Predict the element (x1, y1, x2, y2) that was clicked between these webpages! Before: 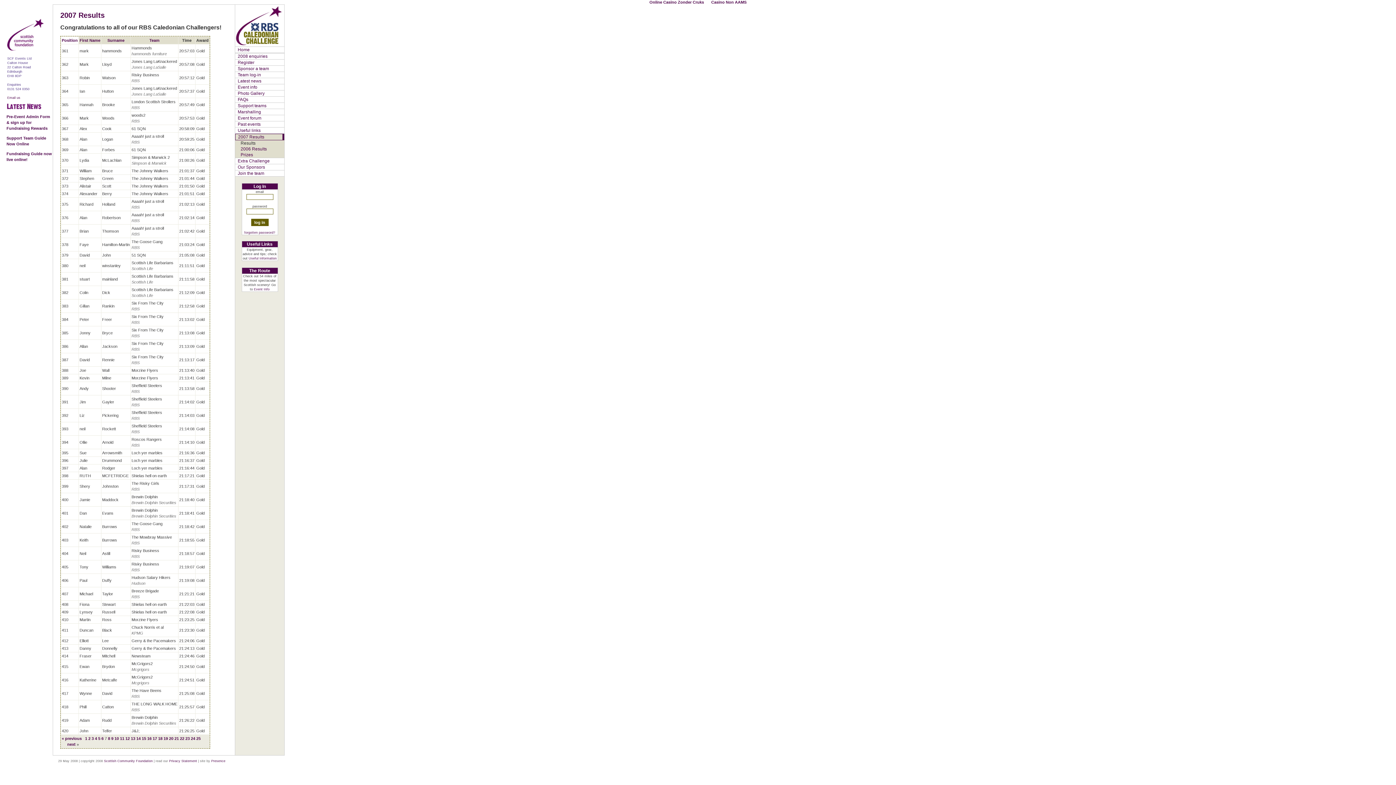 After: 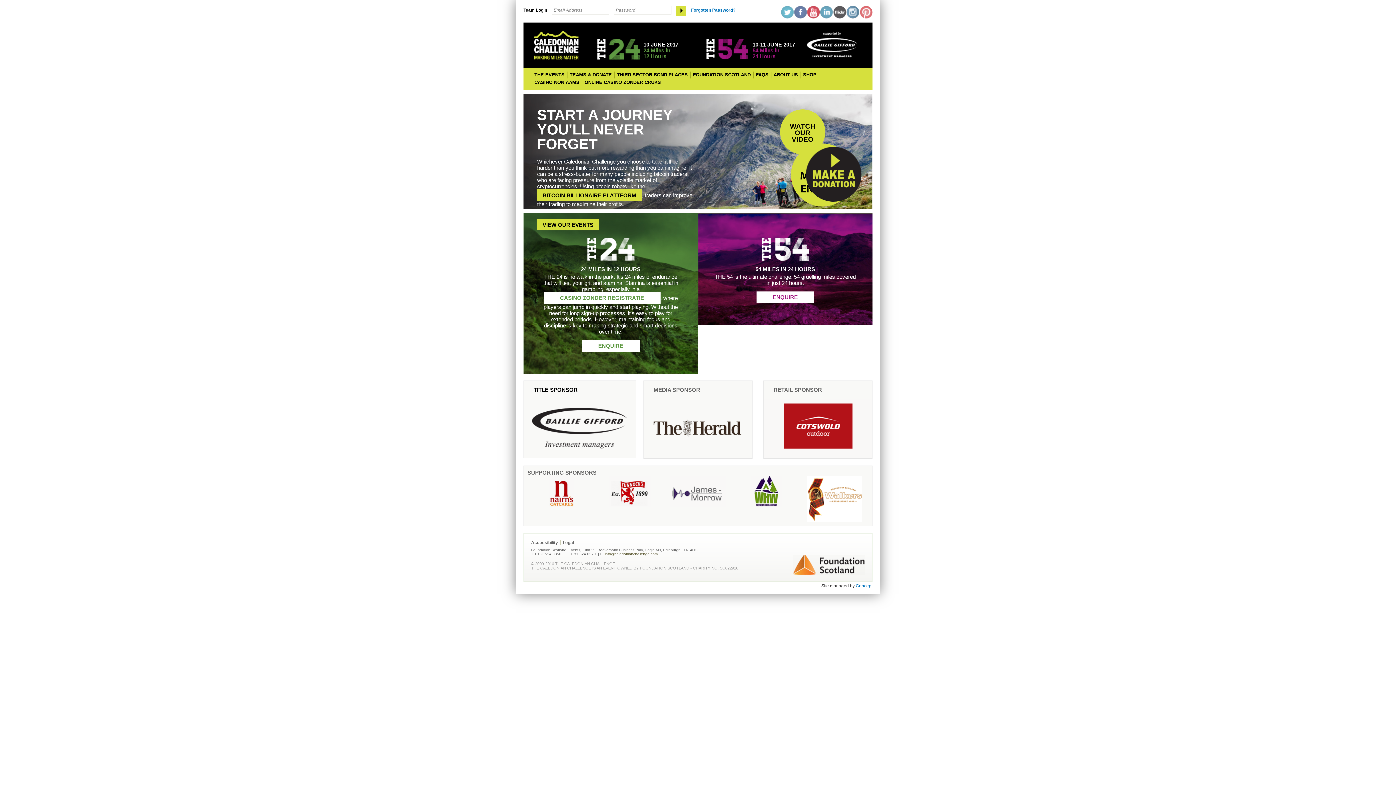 Action: bbox: (237, 47, 249, 52) label: Home